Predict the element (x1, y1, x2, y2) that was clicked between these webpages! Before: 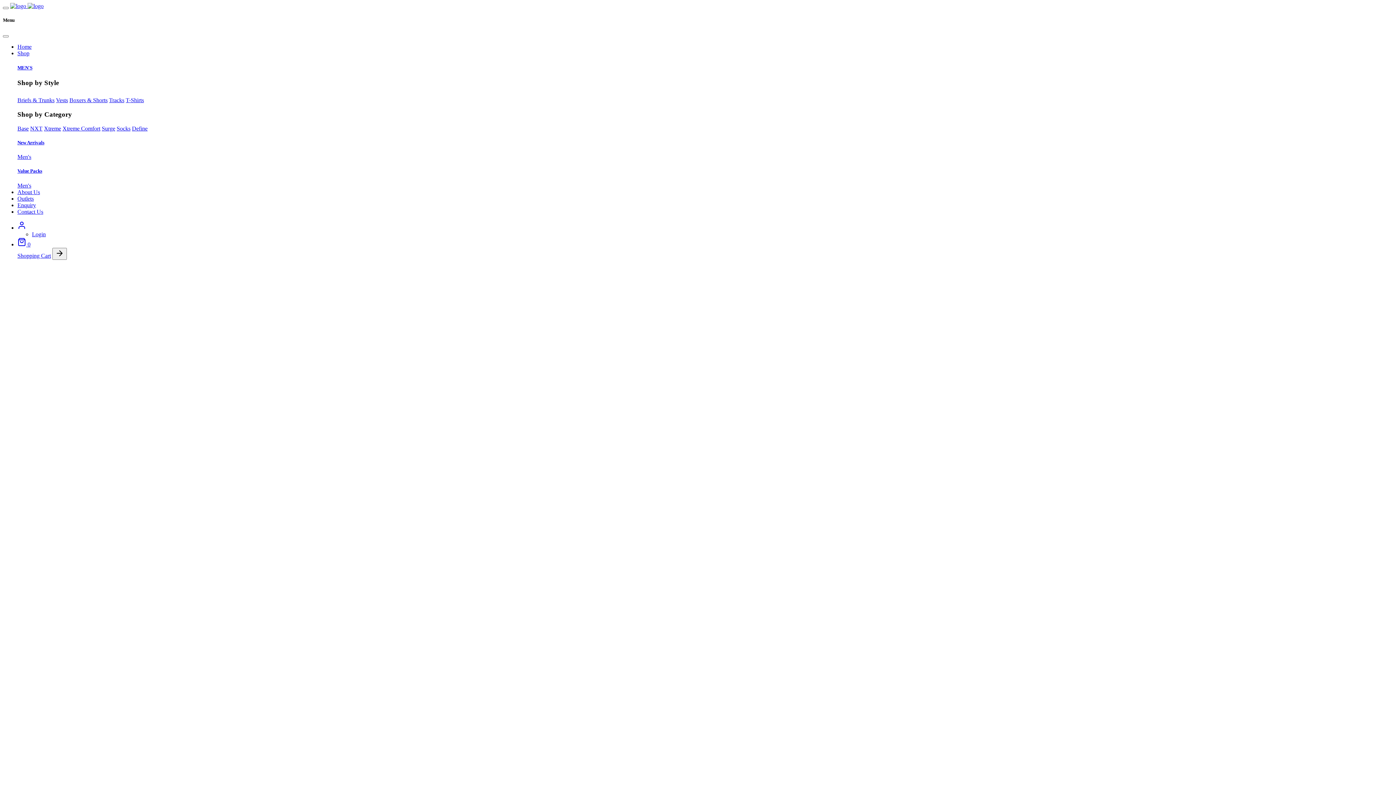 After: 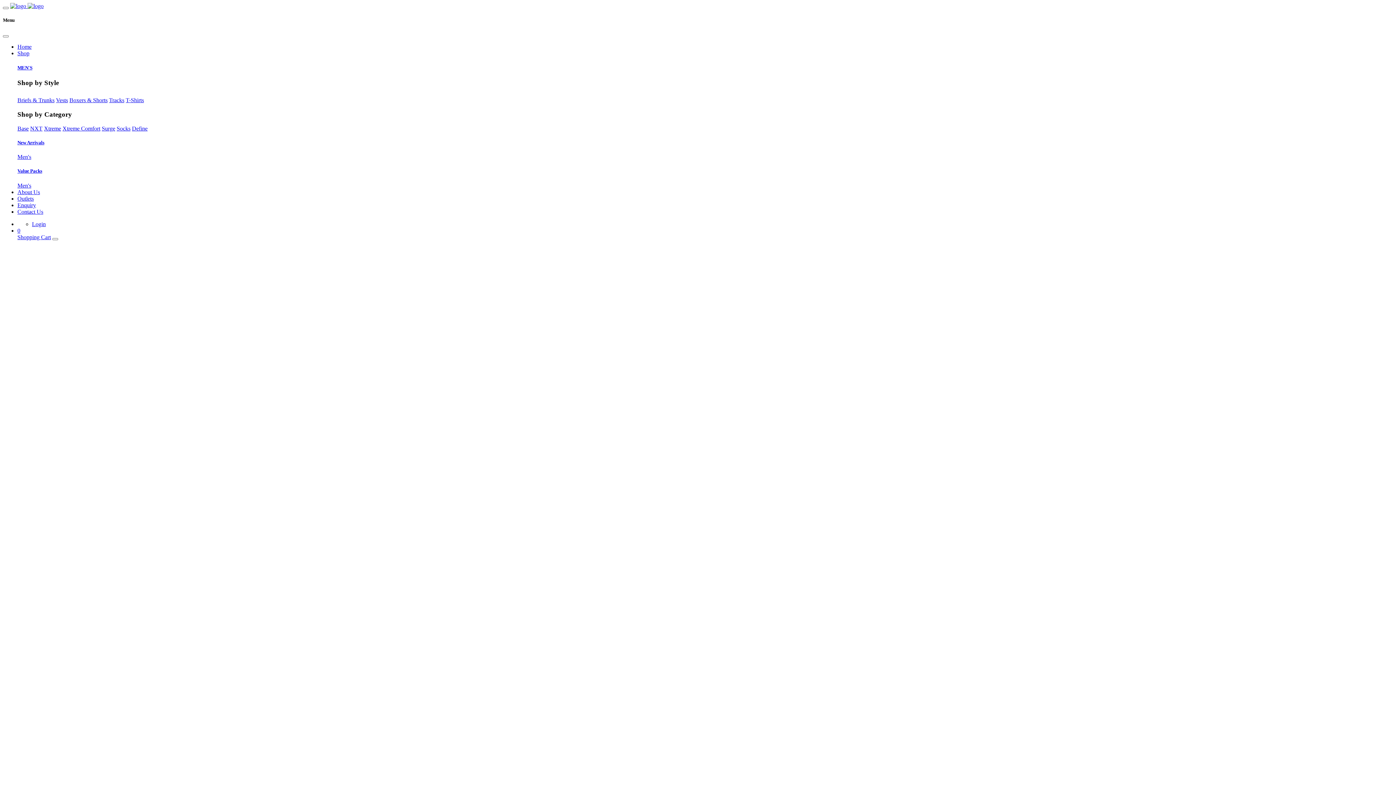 Action: bbox: (44, 125, 61, 131) label: Xtreme